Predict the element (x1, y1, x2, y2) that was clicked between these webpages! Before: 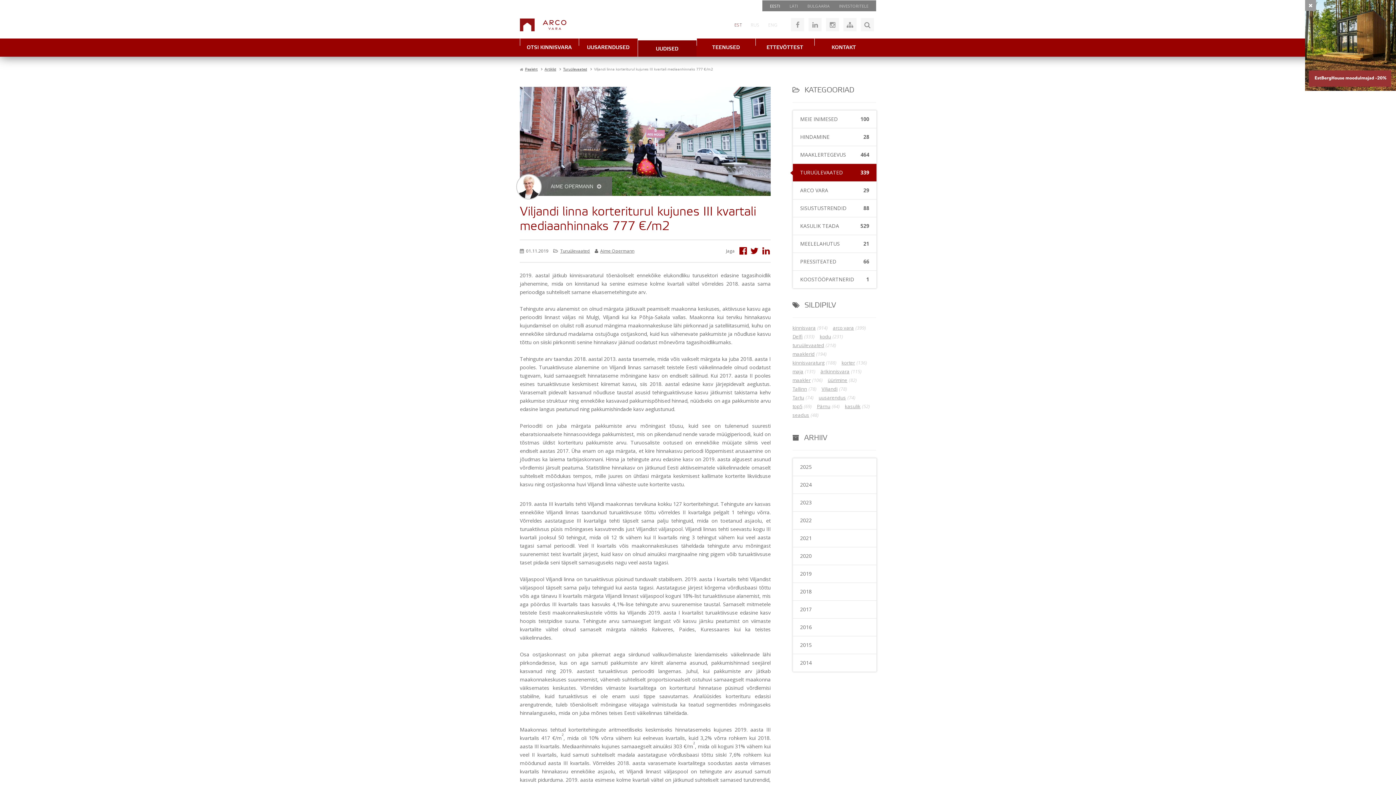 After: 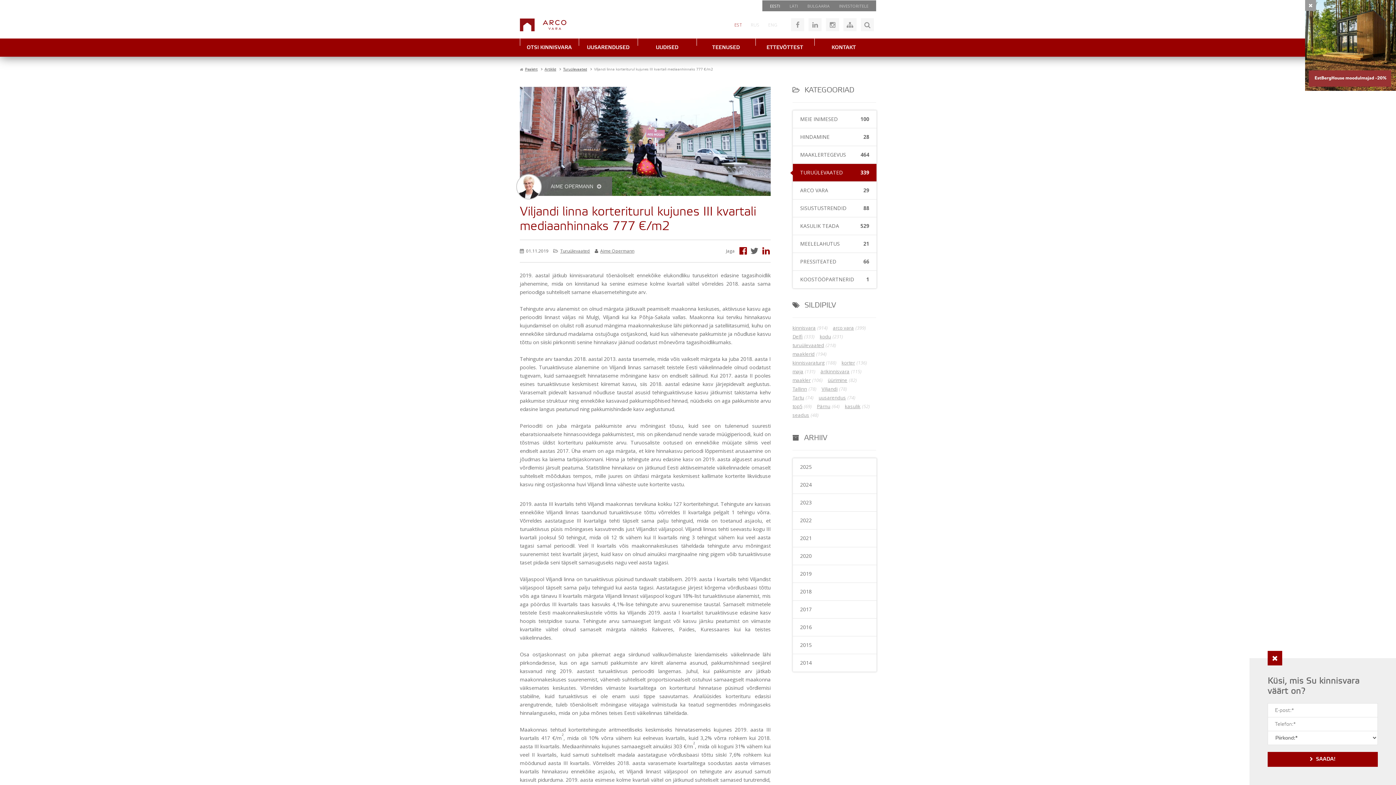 Action: bbox: (754, 249, 759, 253)